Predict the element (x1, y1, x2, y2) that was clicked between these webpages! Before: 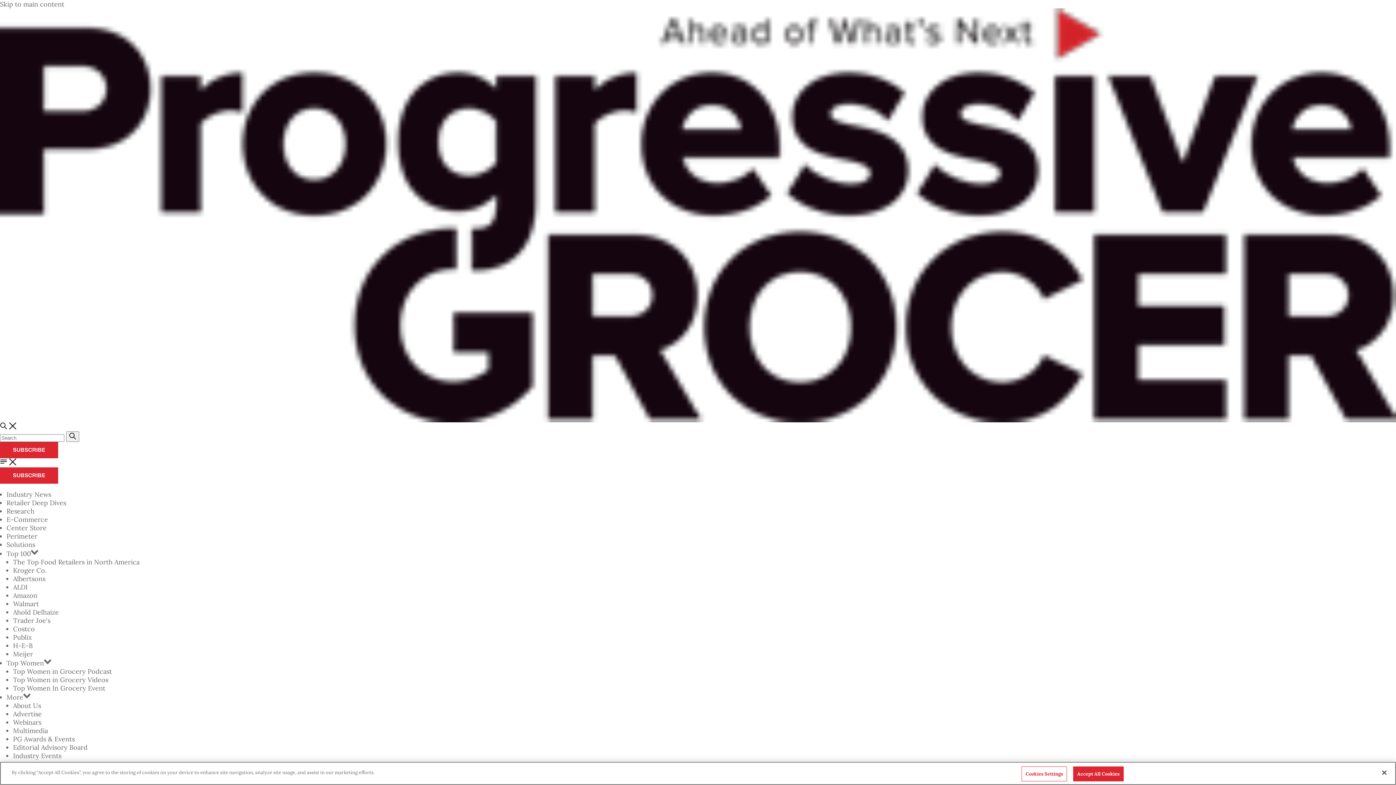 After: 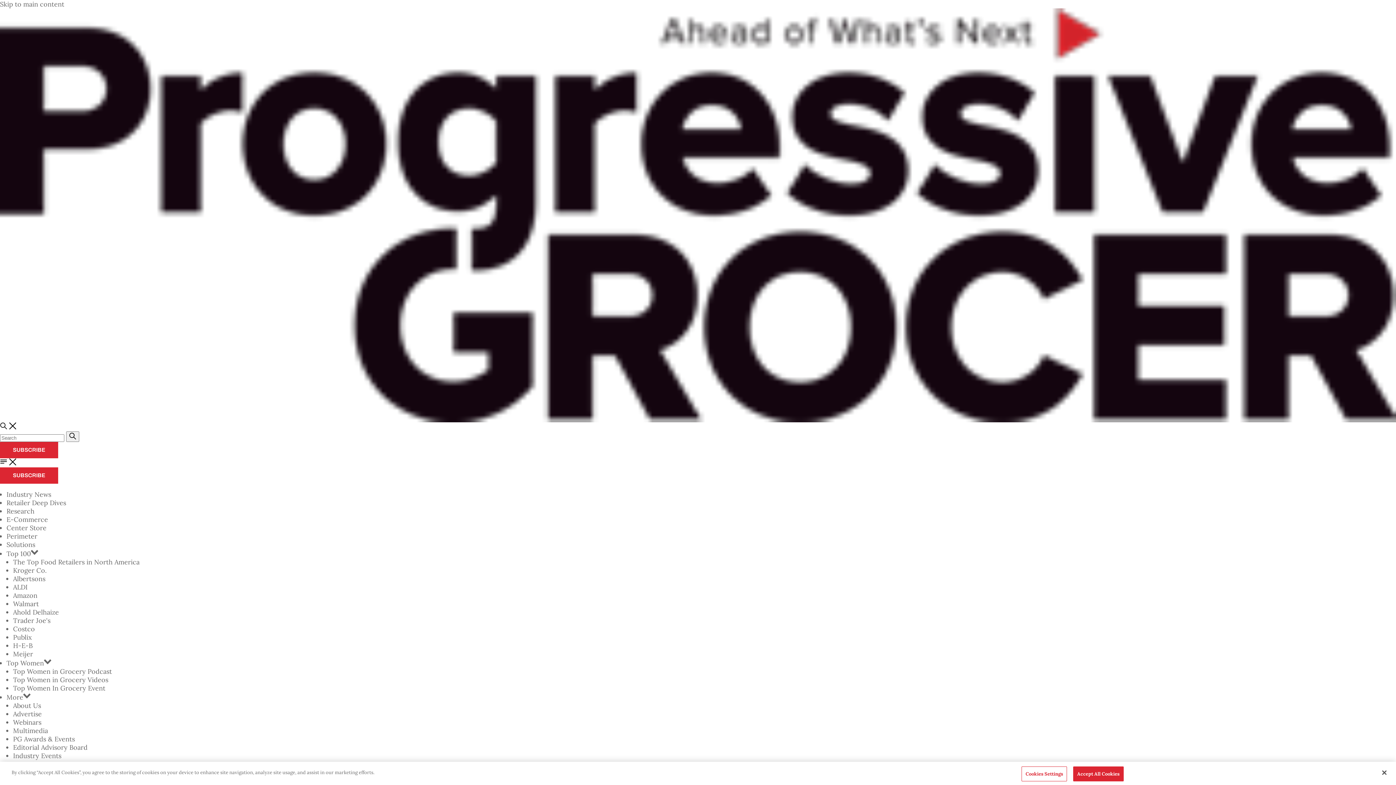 Action: bbox: (6, 659, 44, 667) label: Top Women